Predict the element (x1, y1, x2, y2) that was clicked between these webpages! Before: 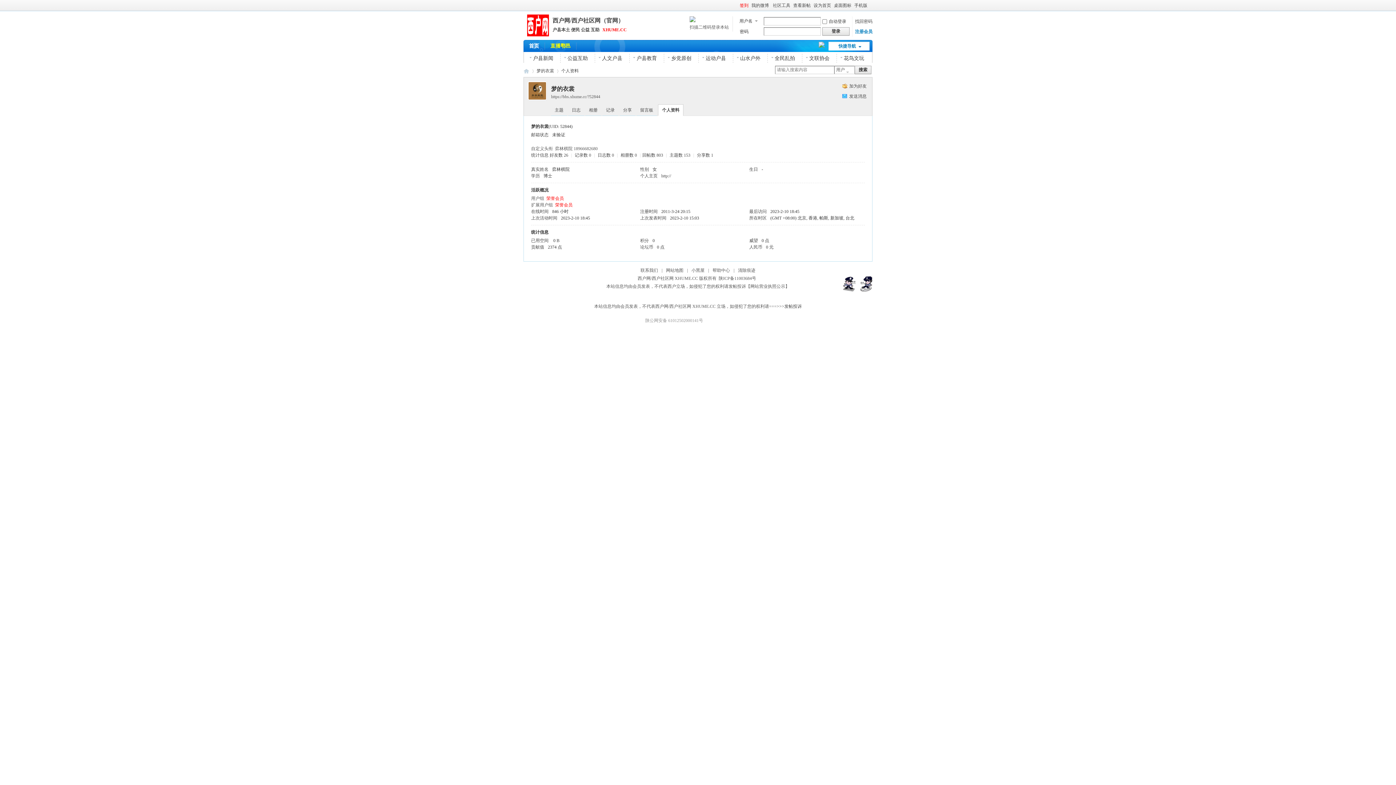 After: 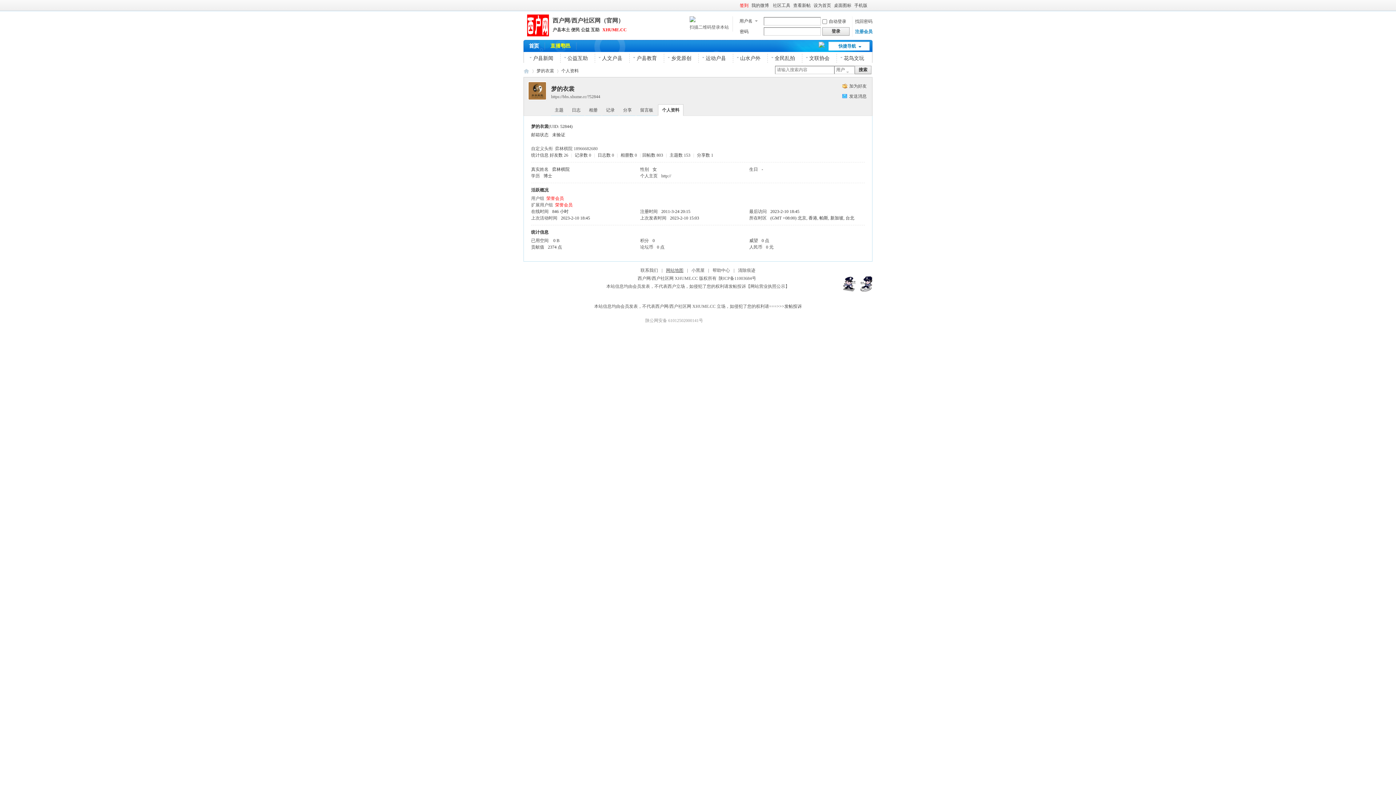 Action: label: 网站地图 bbox: (662, 268, 687, 273)